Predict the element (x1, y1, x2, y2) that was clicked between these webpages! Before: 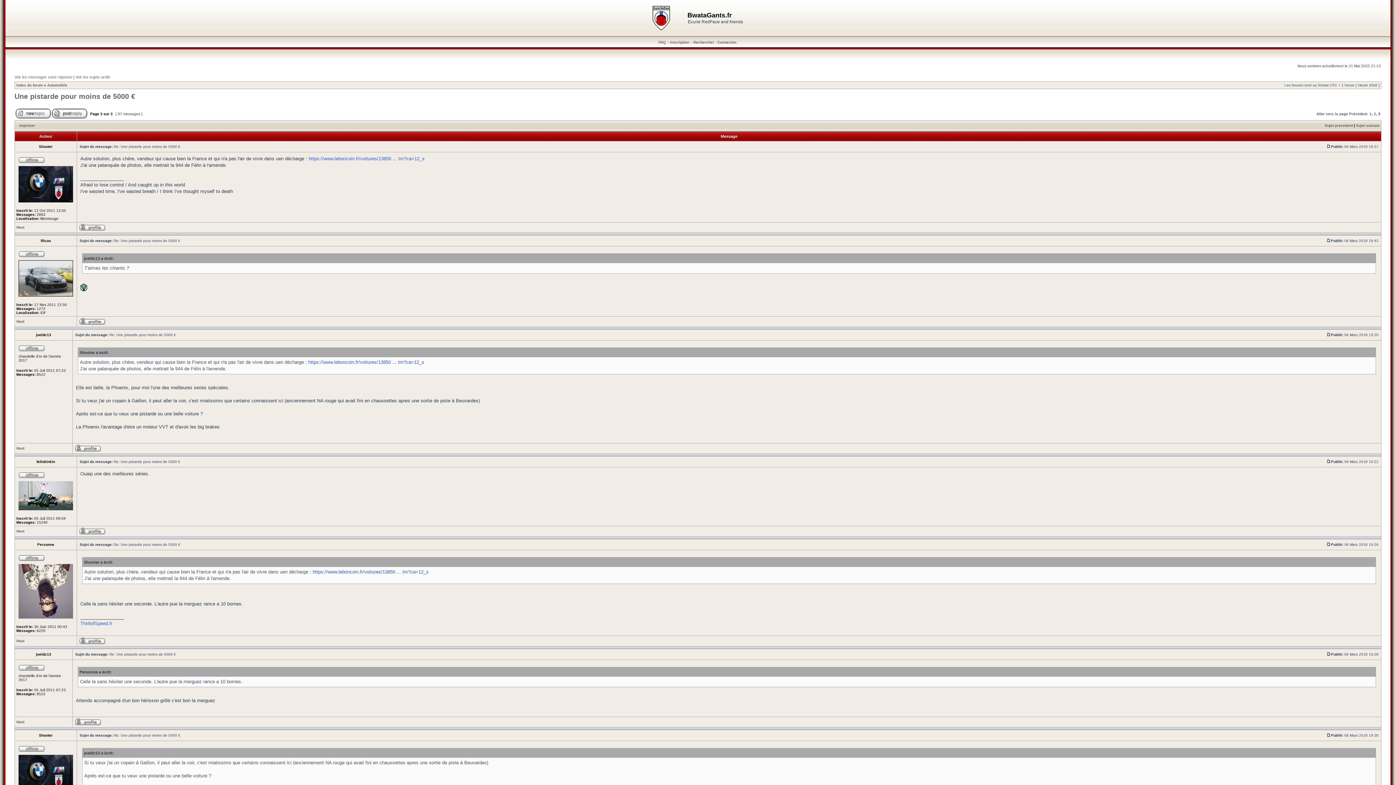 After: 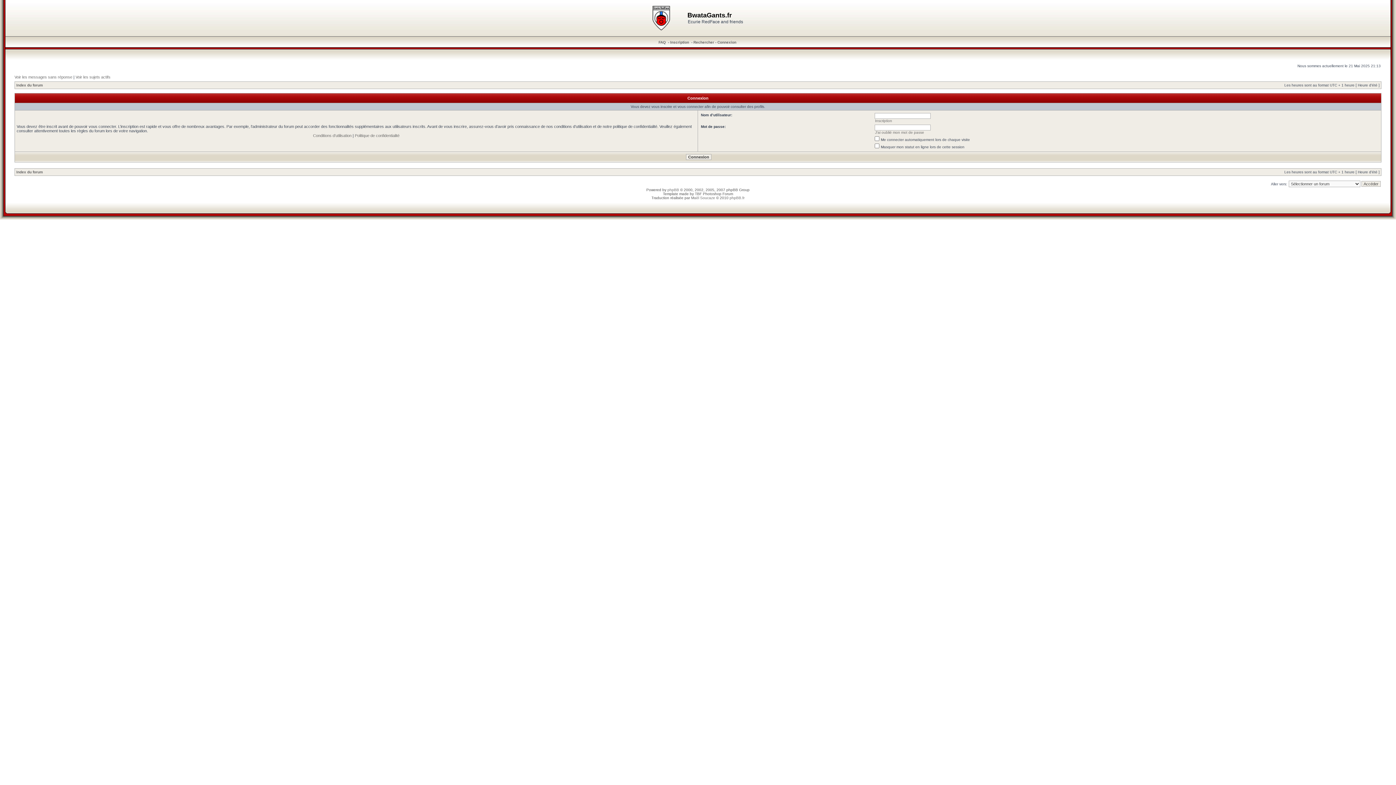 Action: bbox: (79, 227, 105, 231)